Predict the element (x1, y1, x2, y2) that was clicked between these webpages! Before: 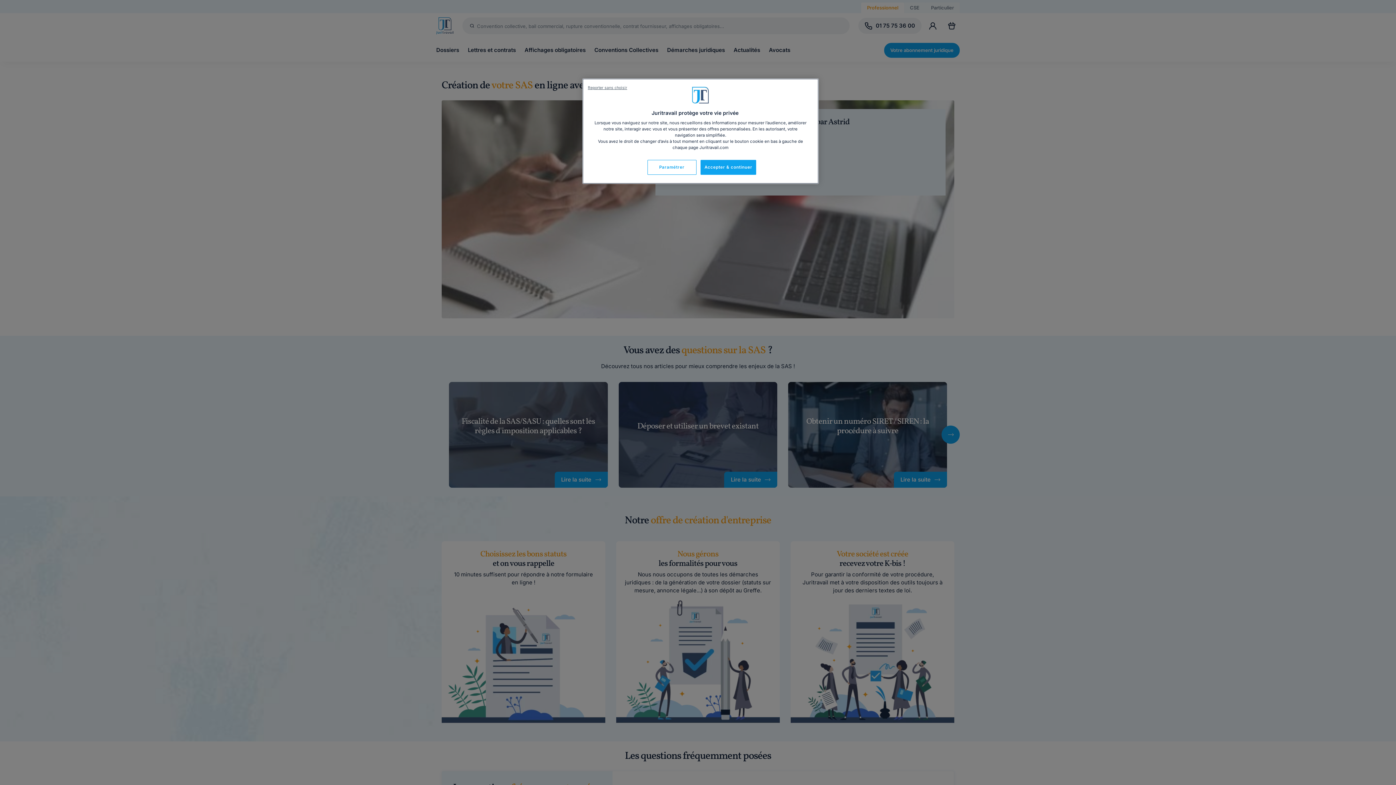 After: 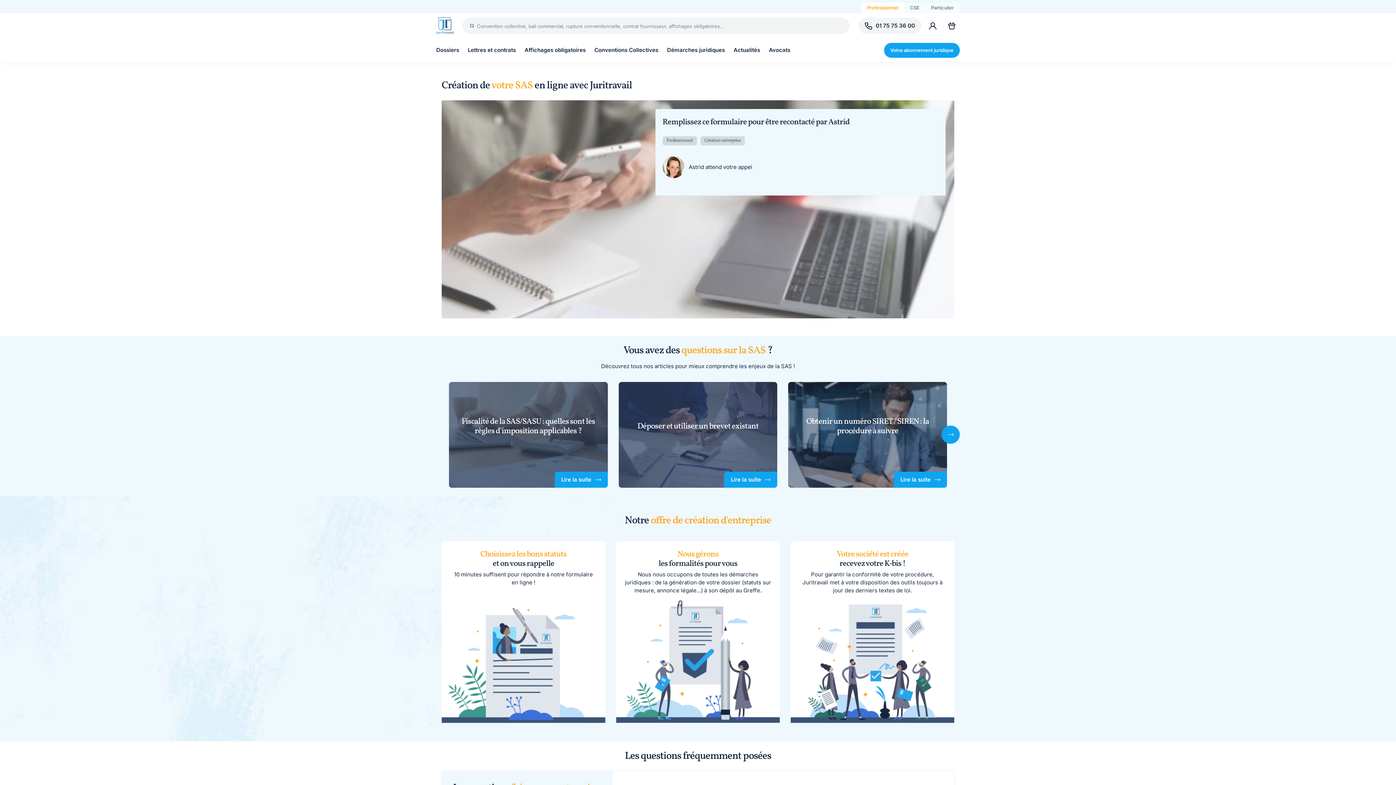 Action: label: Accepter & continuer bbox: (700, 160, 756, 174)